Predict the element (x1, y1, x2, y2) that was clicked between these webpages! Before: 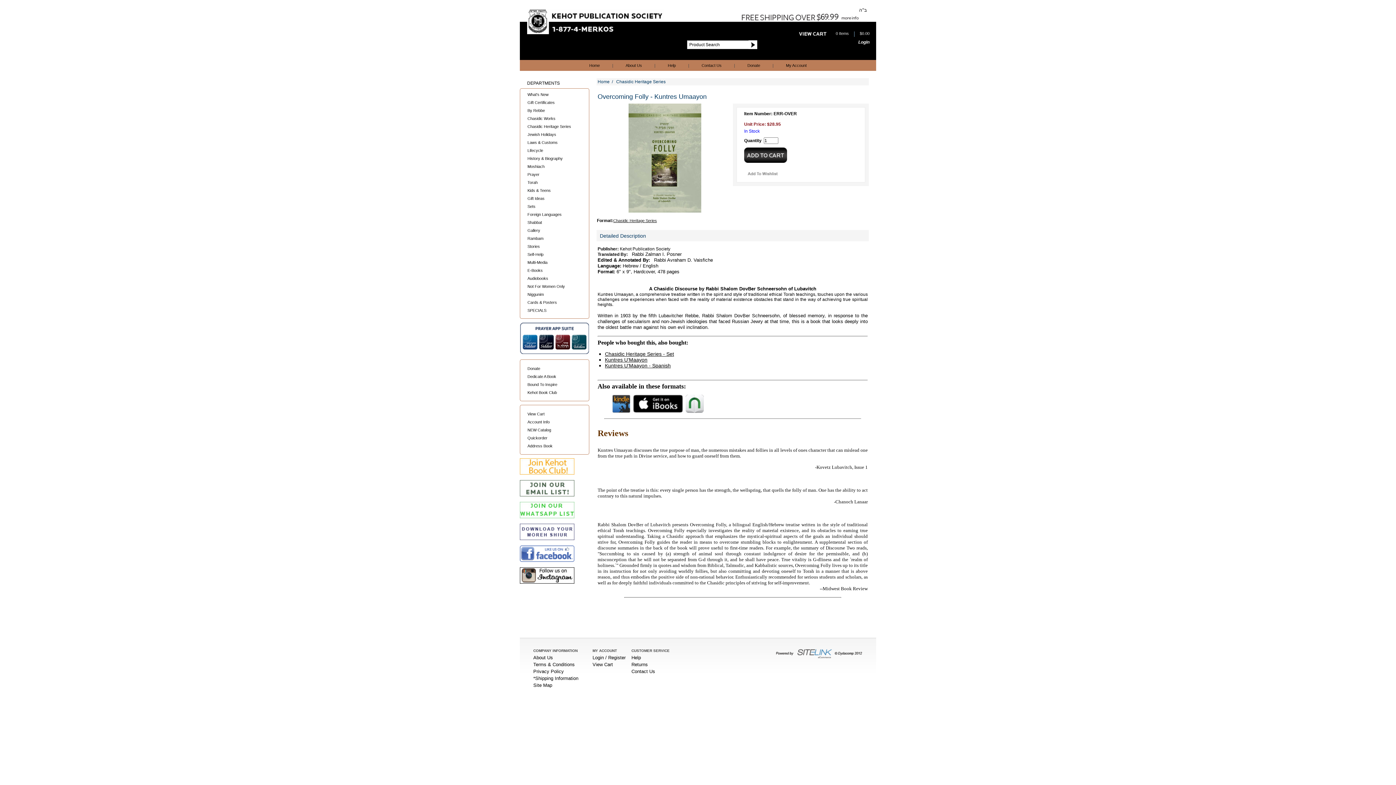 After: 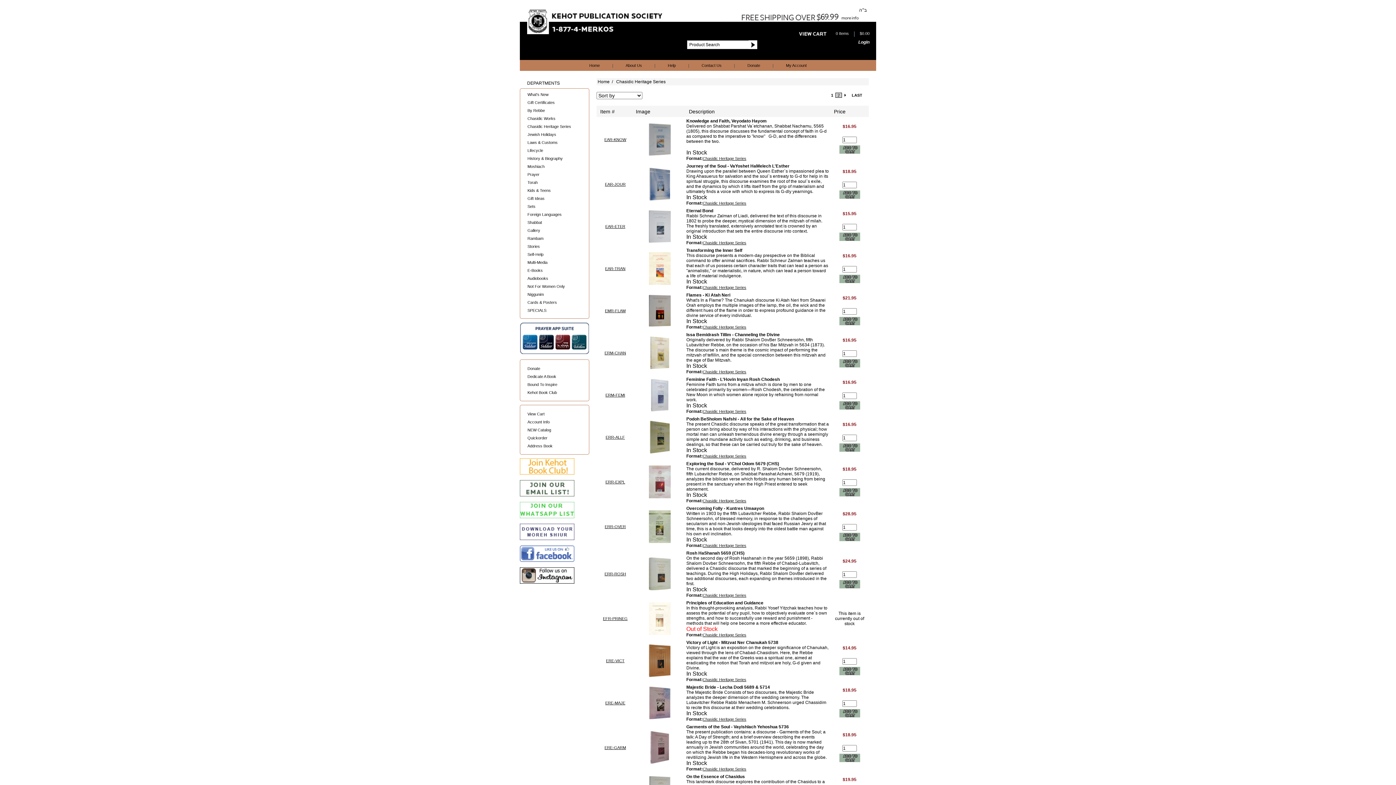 Action: bbox: (616, 79, 665, 84) label: Chasidic Heritage Series